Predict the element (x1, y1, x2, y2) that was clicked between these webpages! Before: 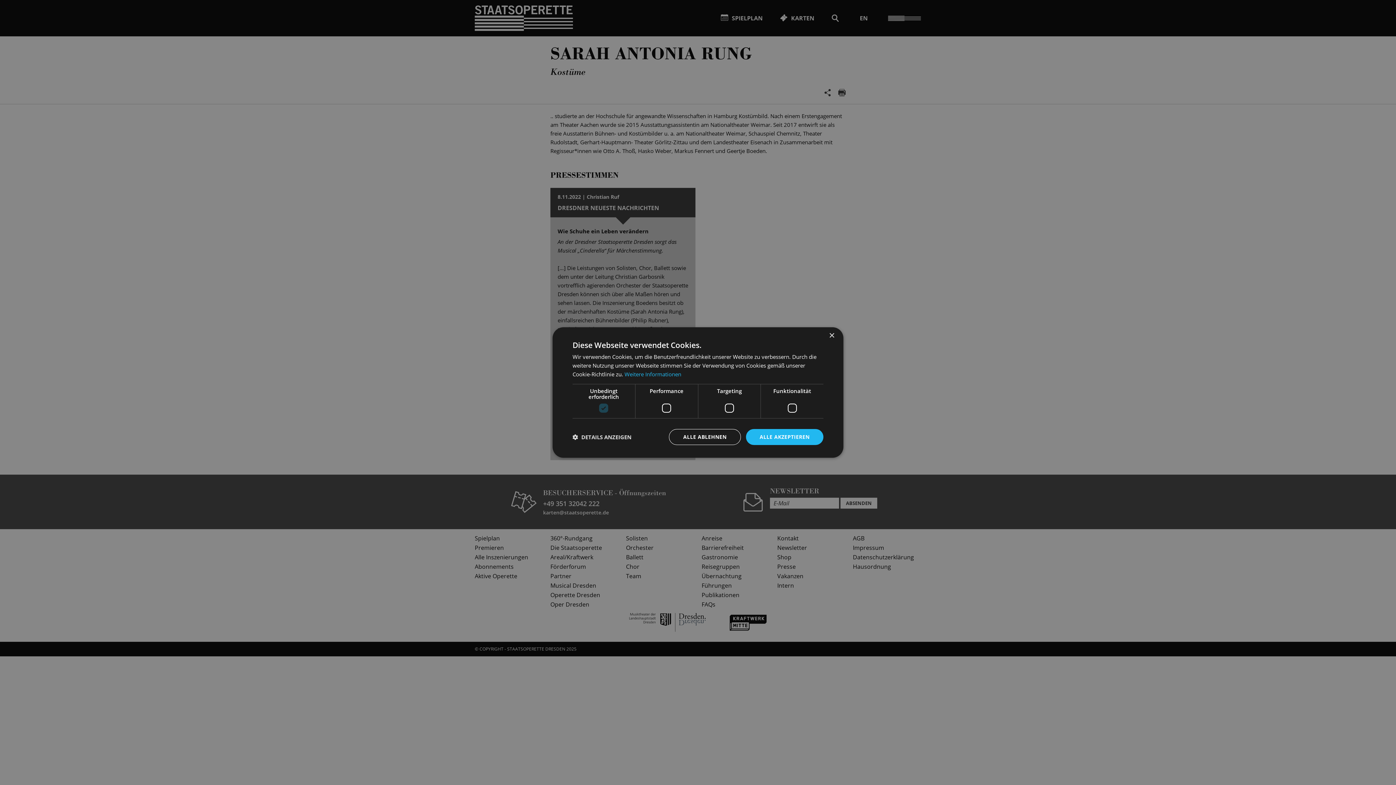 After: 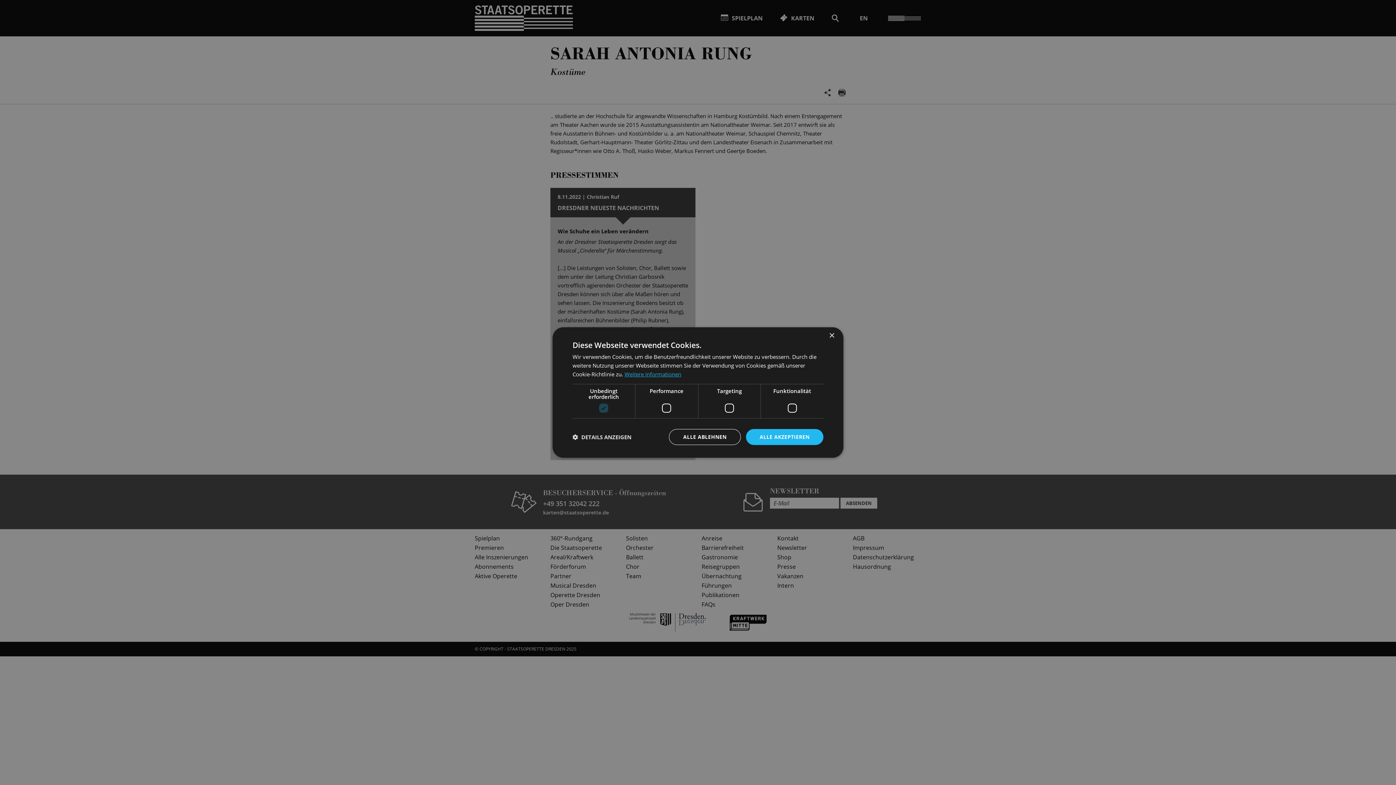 Action: bbox: (624, 370, 681, 378) label: Weitere Informationen, opens a new window